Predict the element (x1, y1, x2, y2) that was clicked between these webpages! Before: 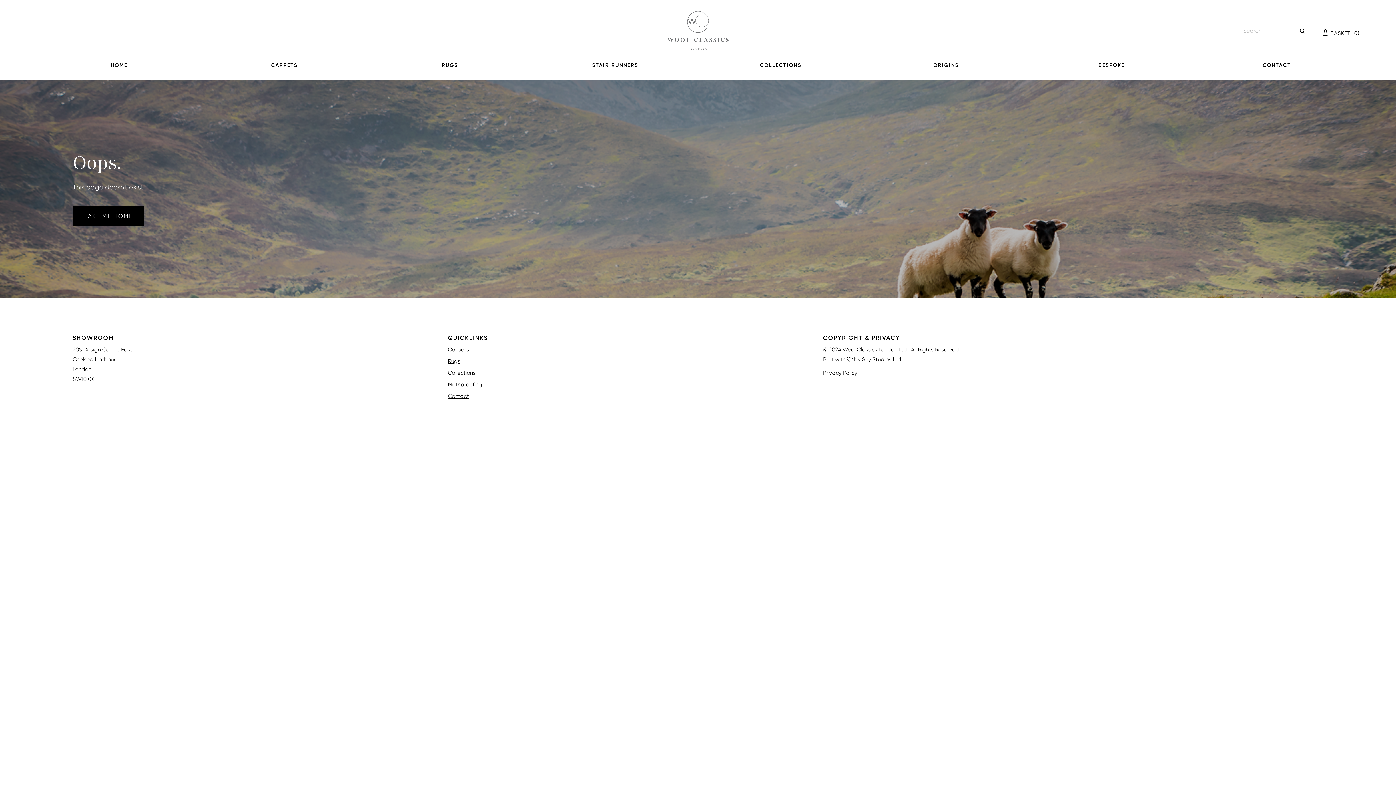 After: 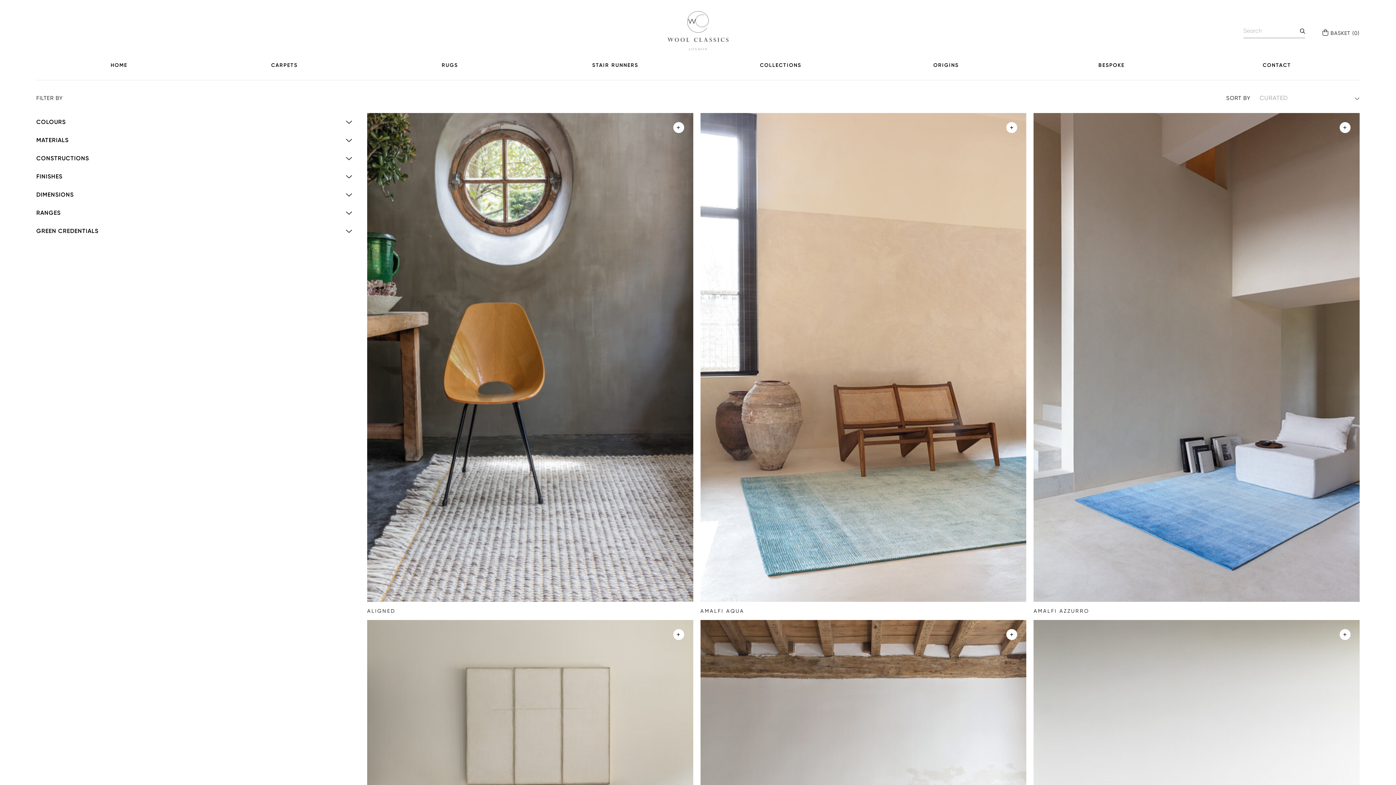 Action: bbox: (448, 356, 823, 366) label: Rugs